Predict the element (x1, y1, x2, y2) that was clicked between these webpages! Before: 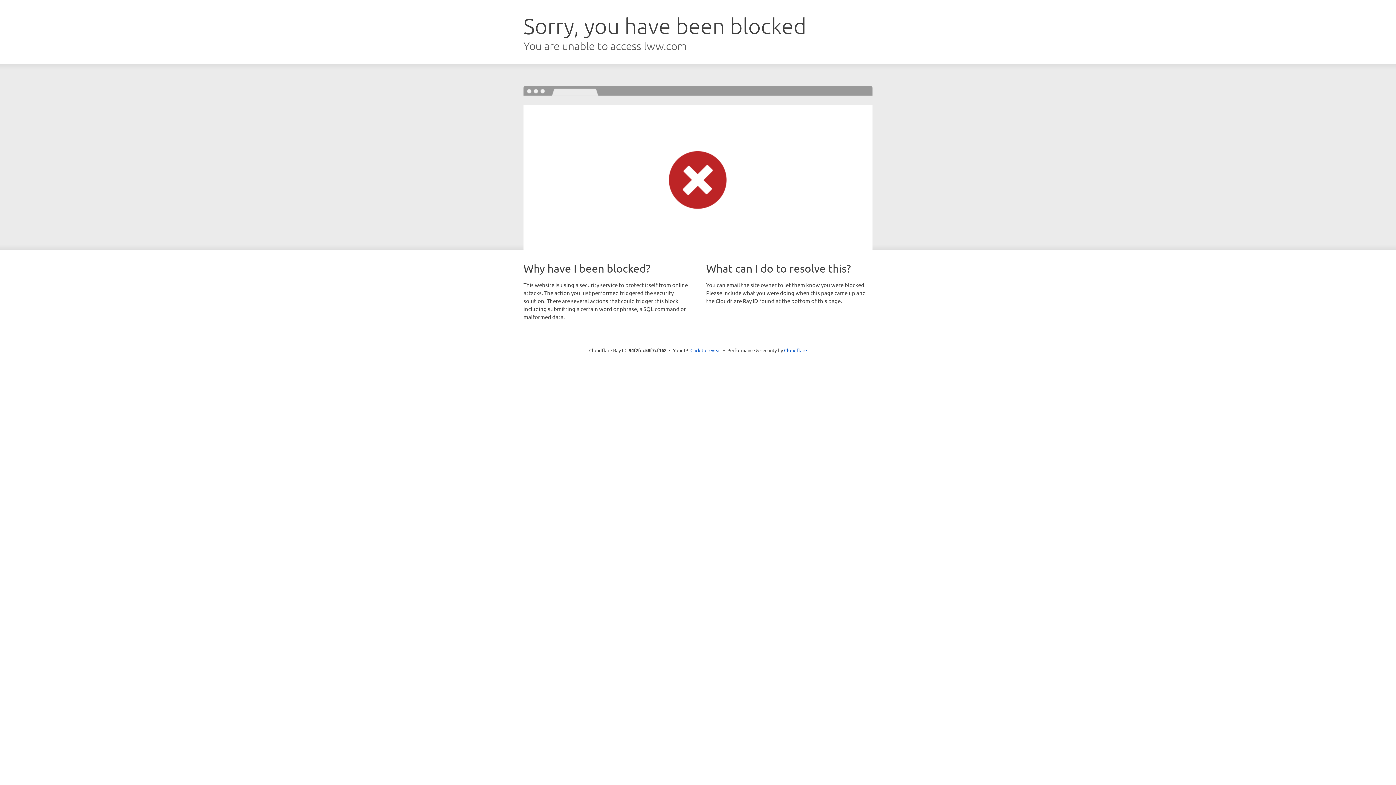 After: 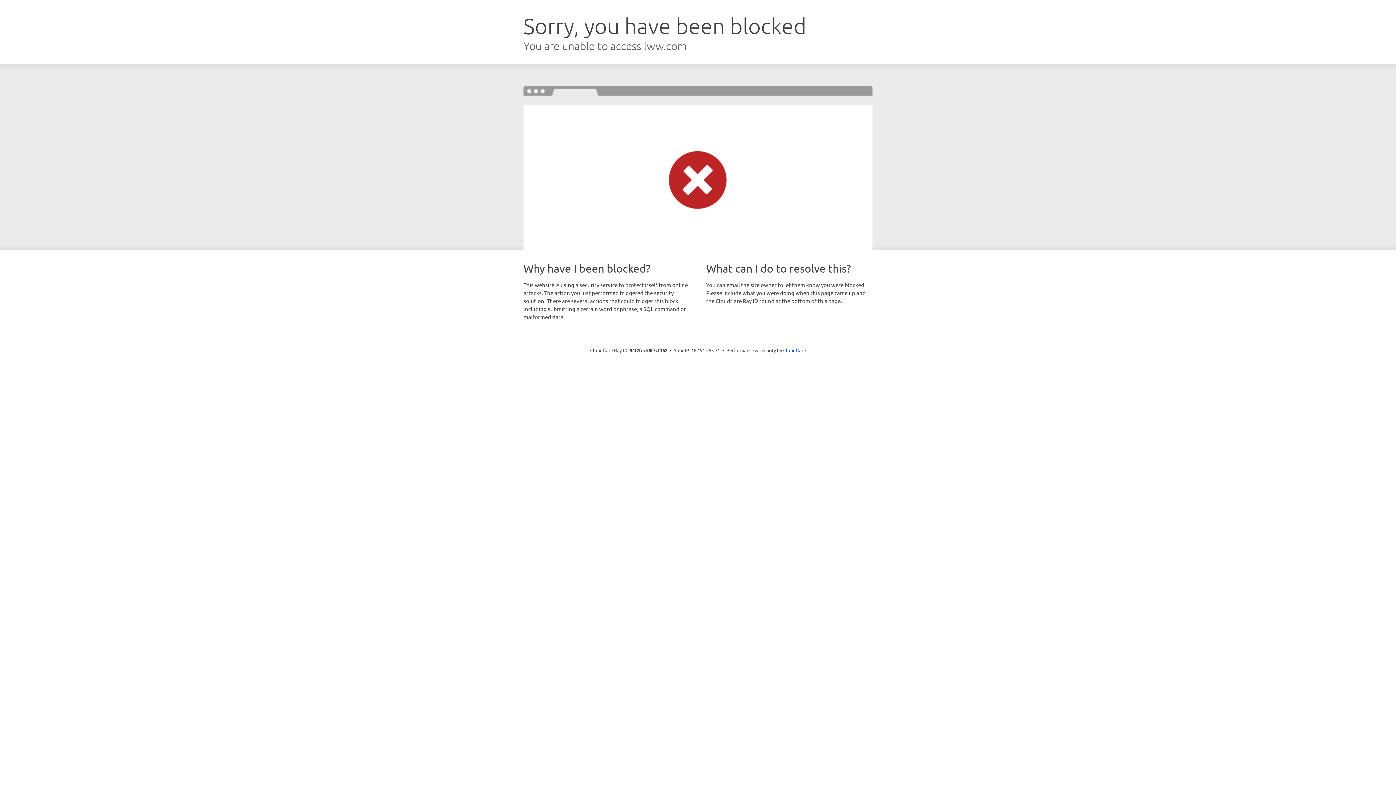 Action: label: Click to reveal bbox: (690, 346, 721, 353)